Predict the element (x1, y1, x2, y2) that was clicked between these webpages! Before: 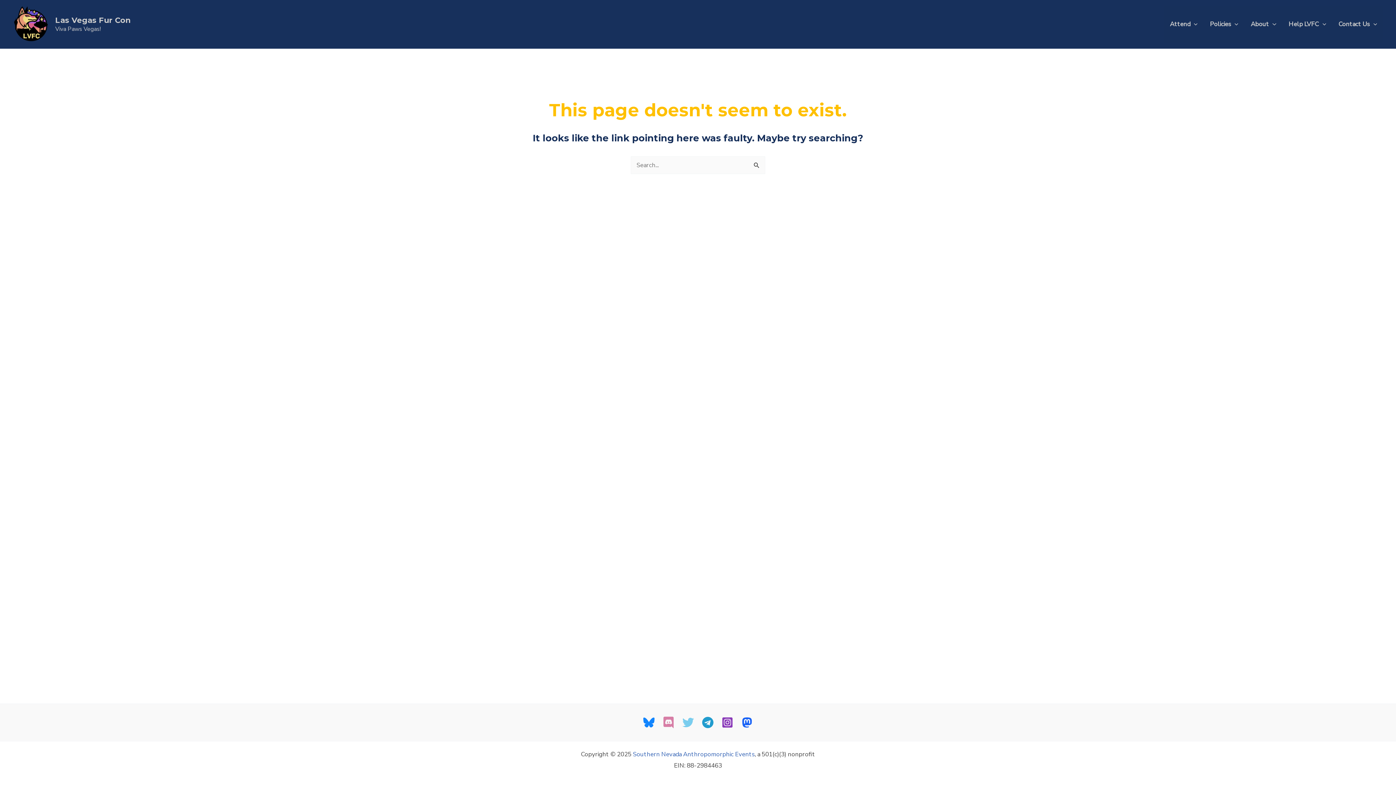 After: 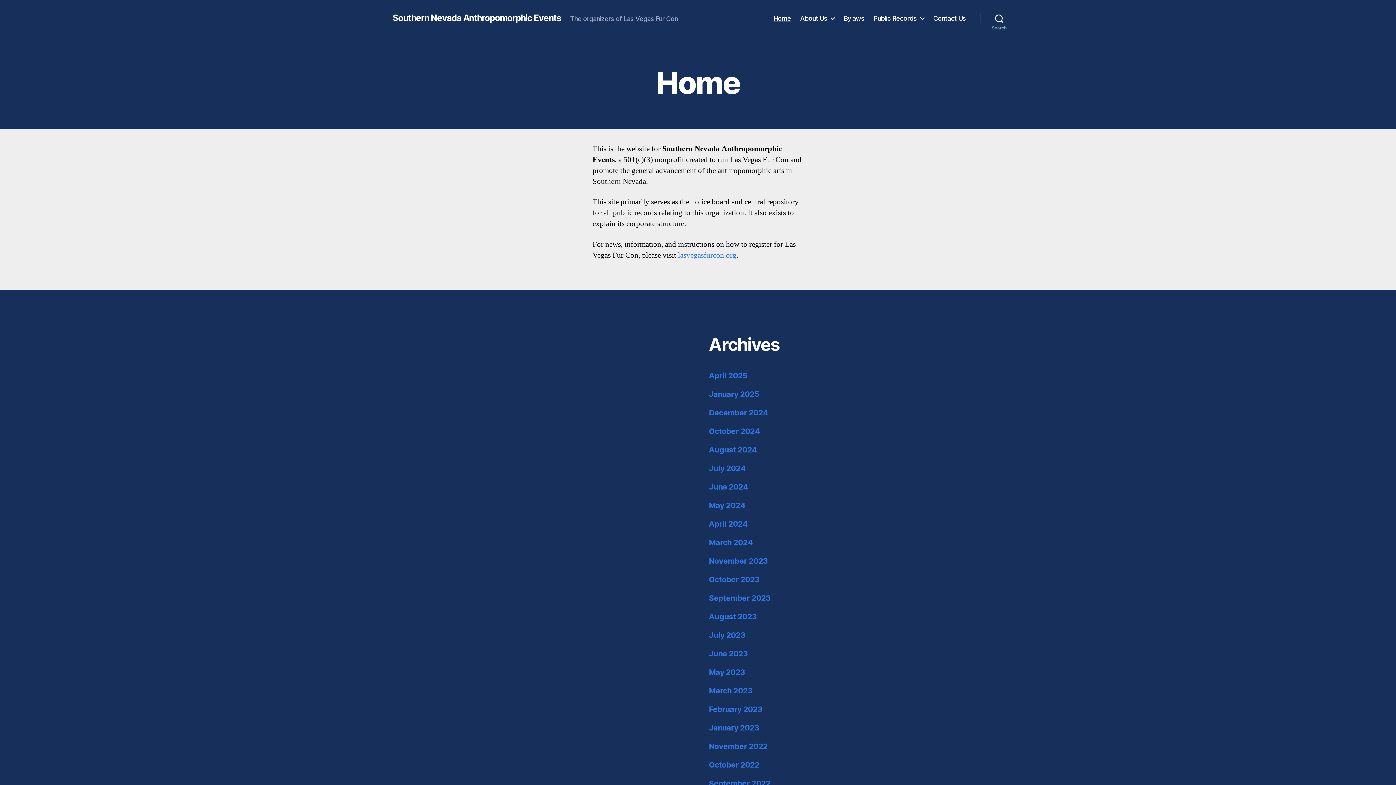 Action: label: Southern Nevada Anthropomorphic Events bbox: (633, 750, 754, 758)